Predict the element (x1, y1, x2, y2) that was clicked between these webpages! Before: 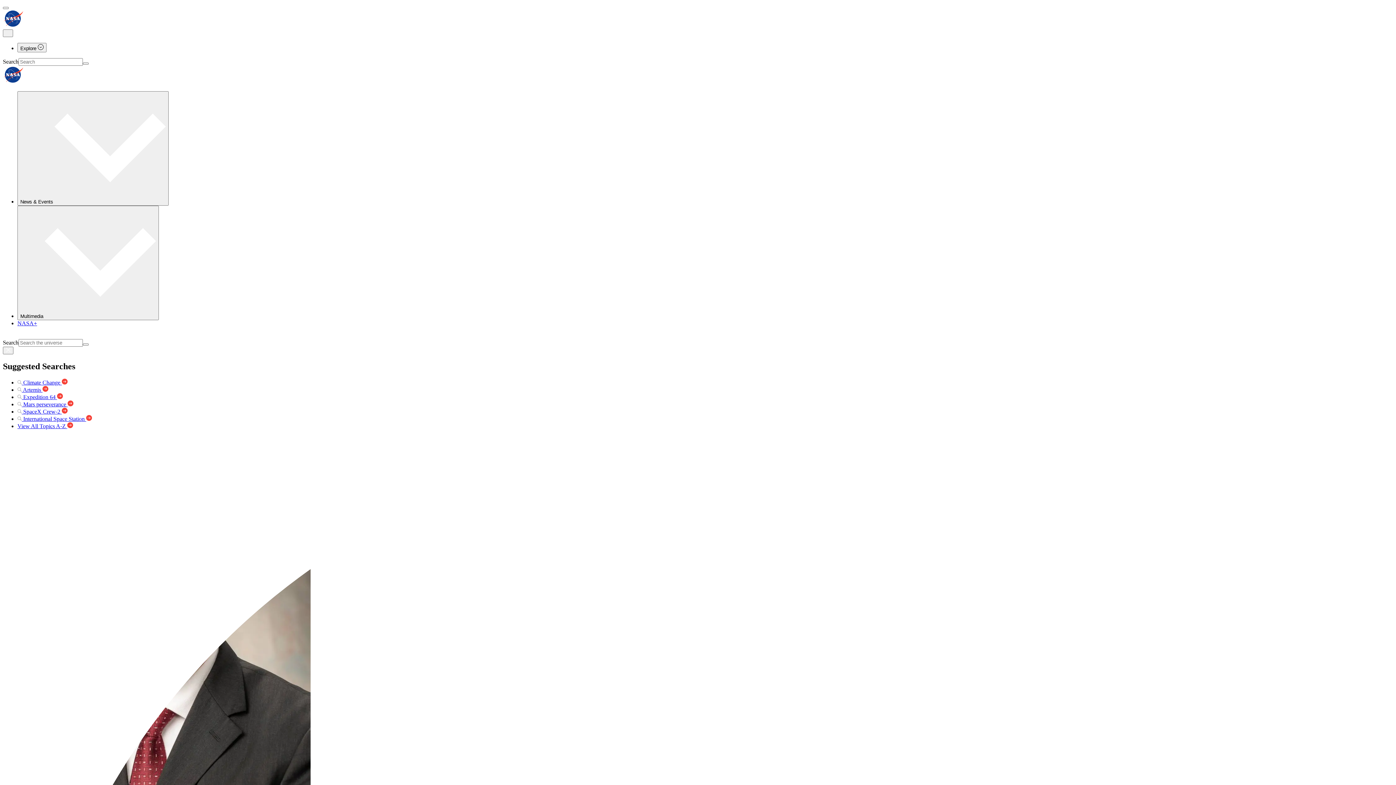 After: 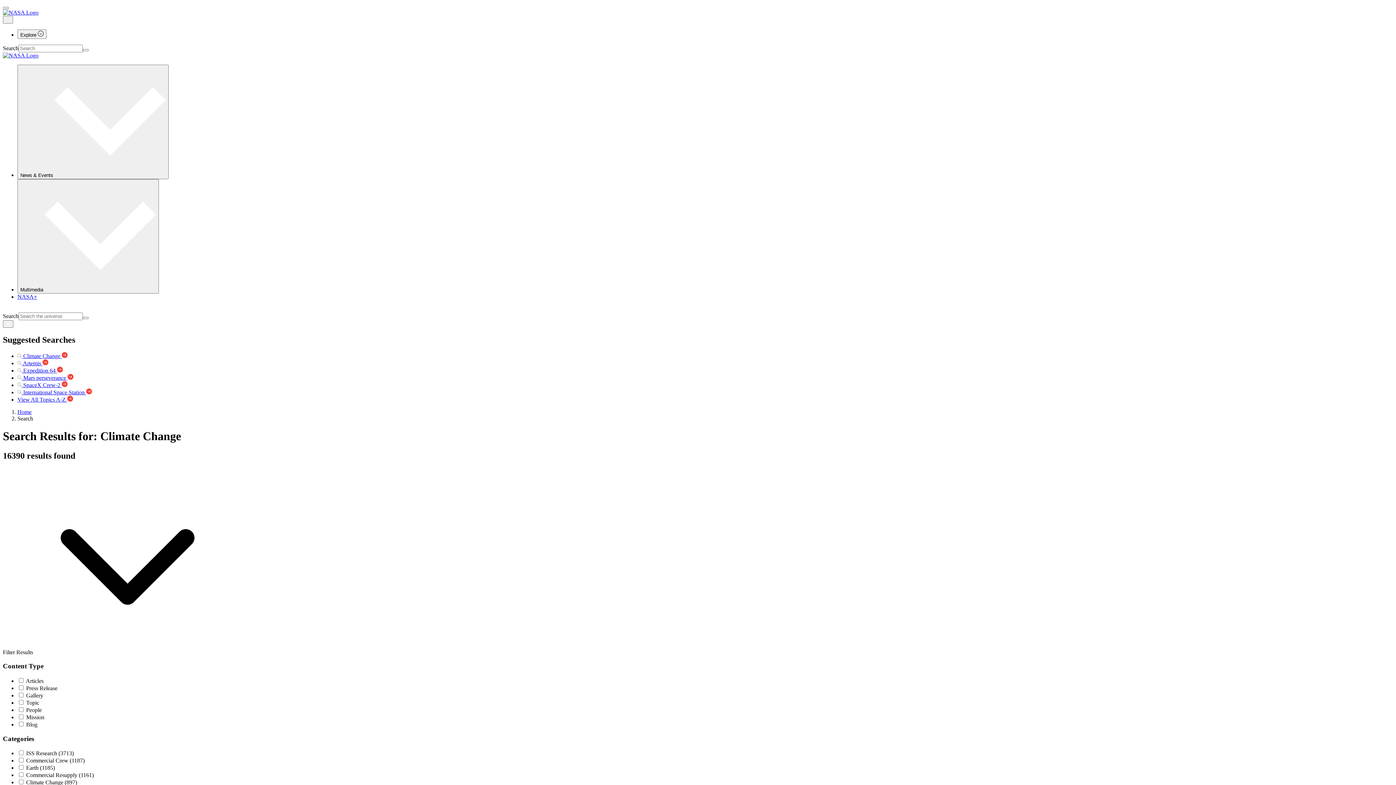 Action: bbox: (17, 379, 67, 385) label:  Climate Change 